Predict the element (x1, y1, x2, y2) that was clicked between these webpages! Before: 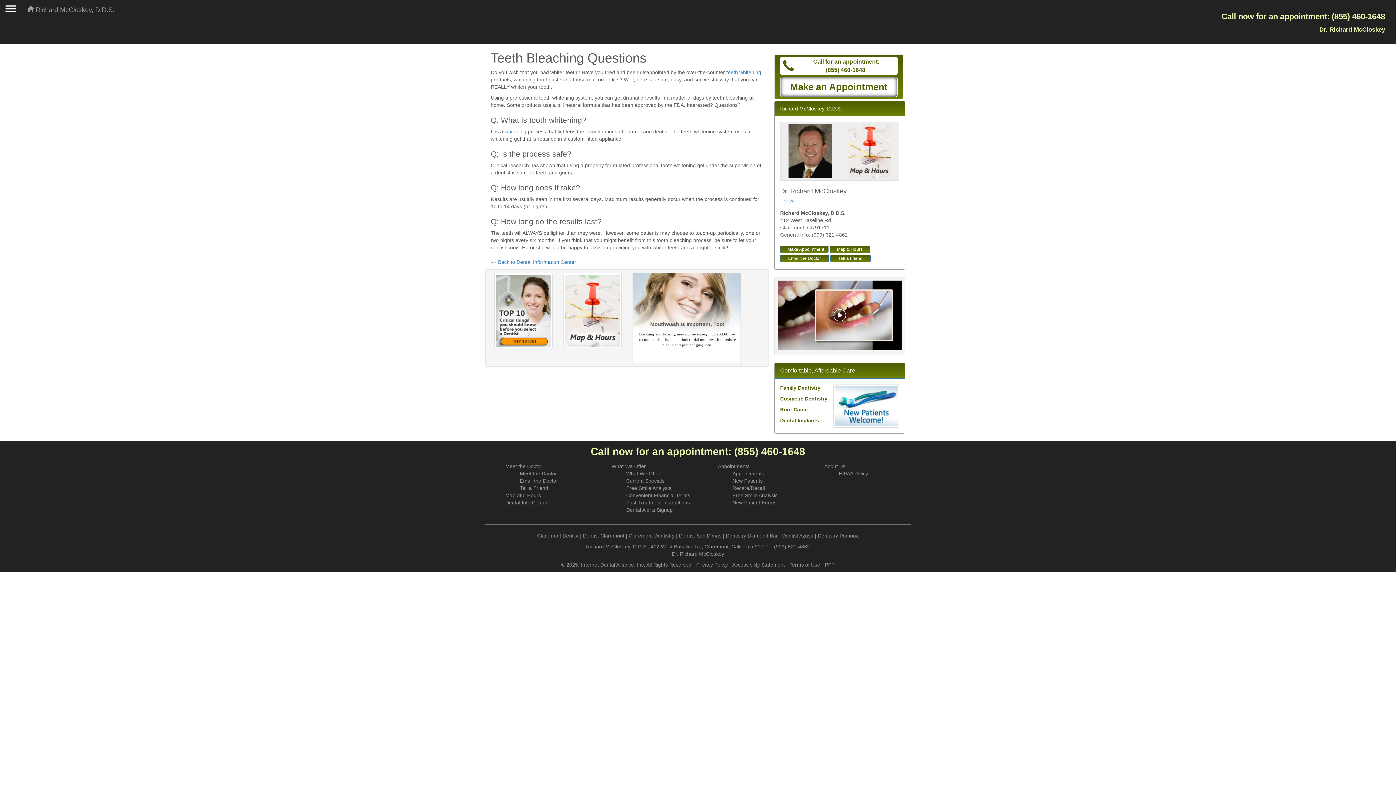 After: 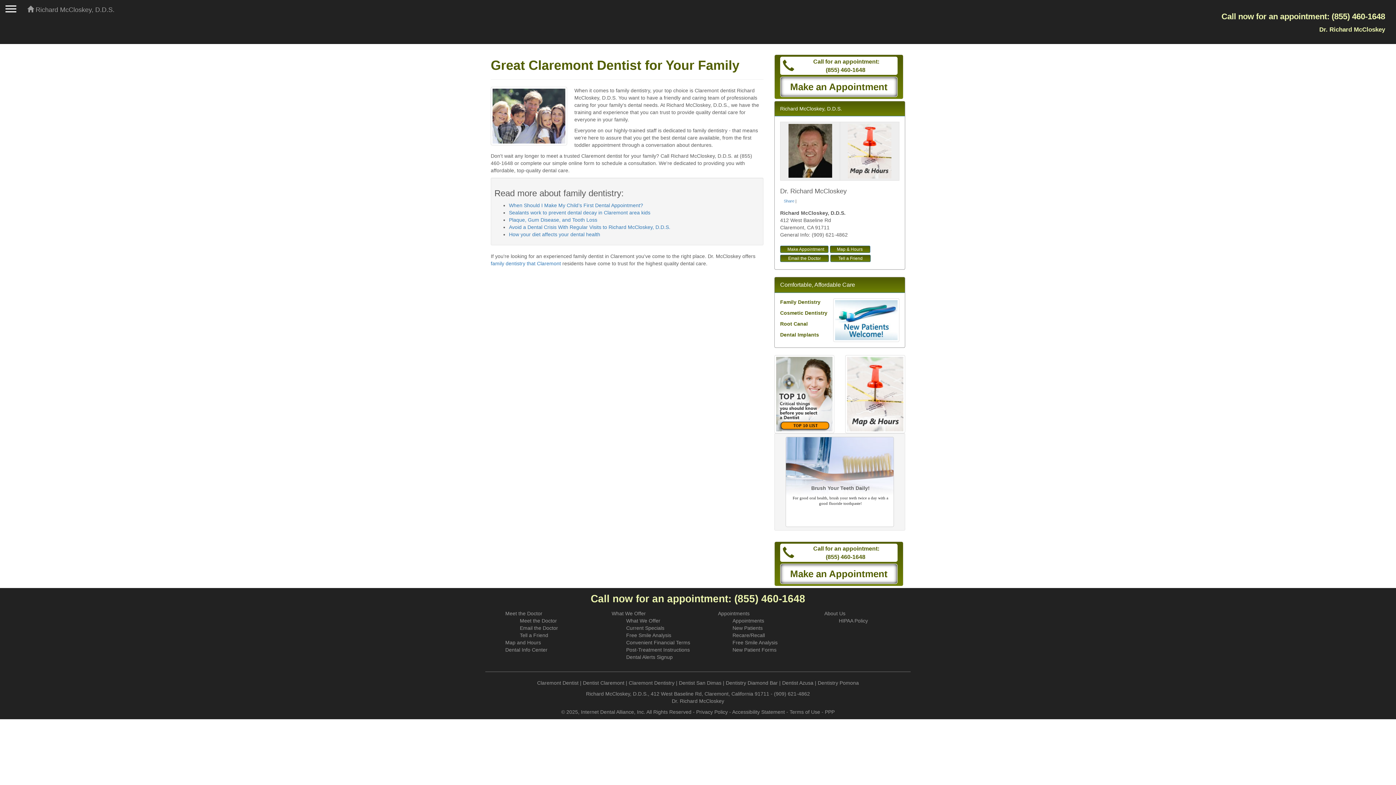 Action: label: Family Dentistry bbox: (780, 385, 820, 391)